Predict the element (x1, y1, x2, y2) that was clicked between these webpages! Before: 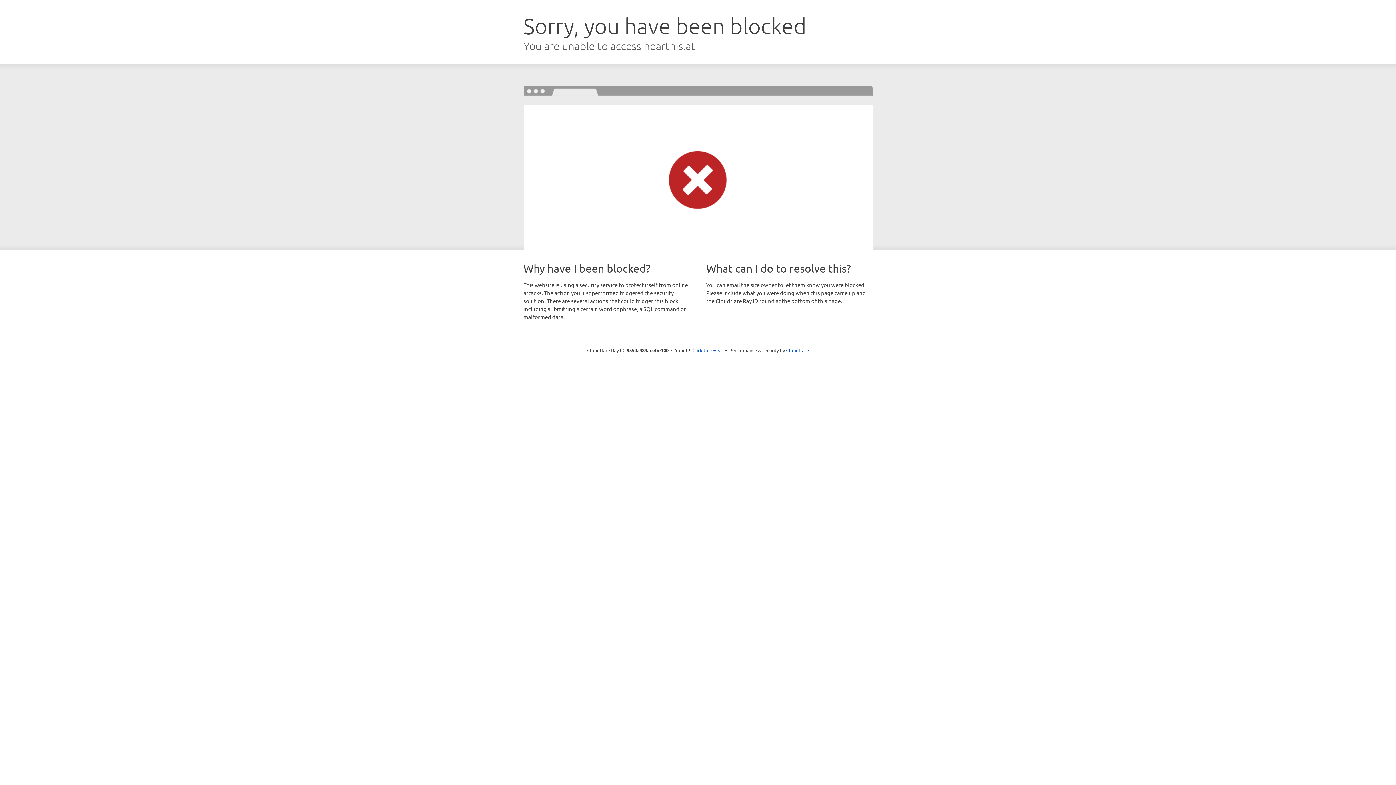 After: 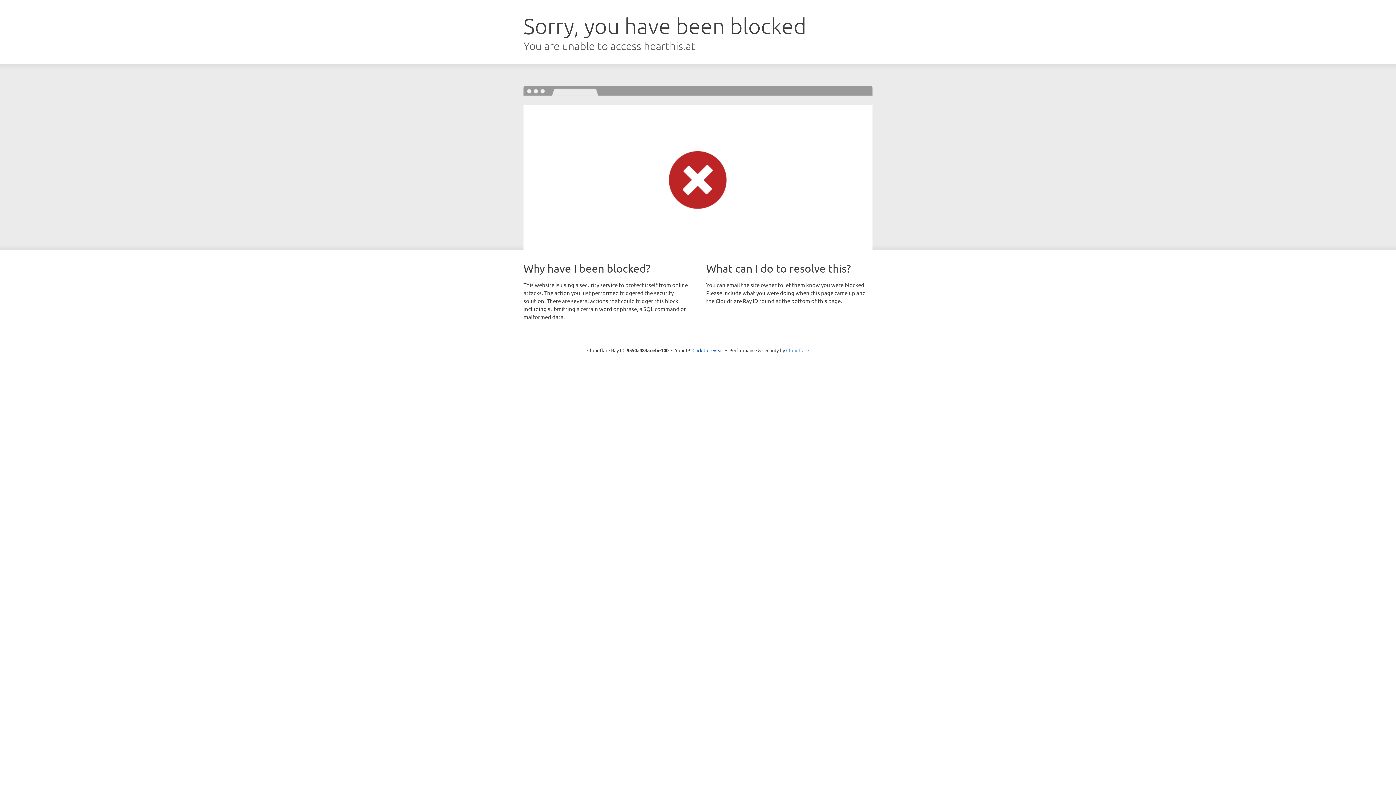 Action: bbox: (786, 347, 809, 353) label: Cloudflare